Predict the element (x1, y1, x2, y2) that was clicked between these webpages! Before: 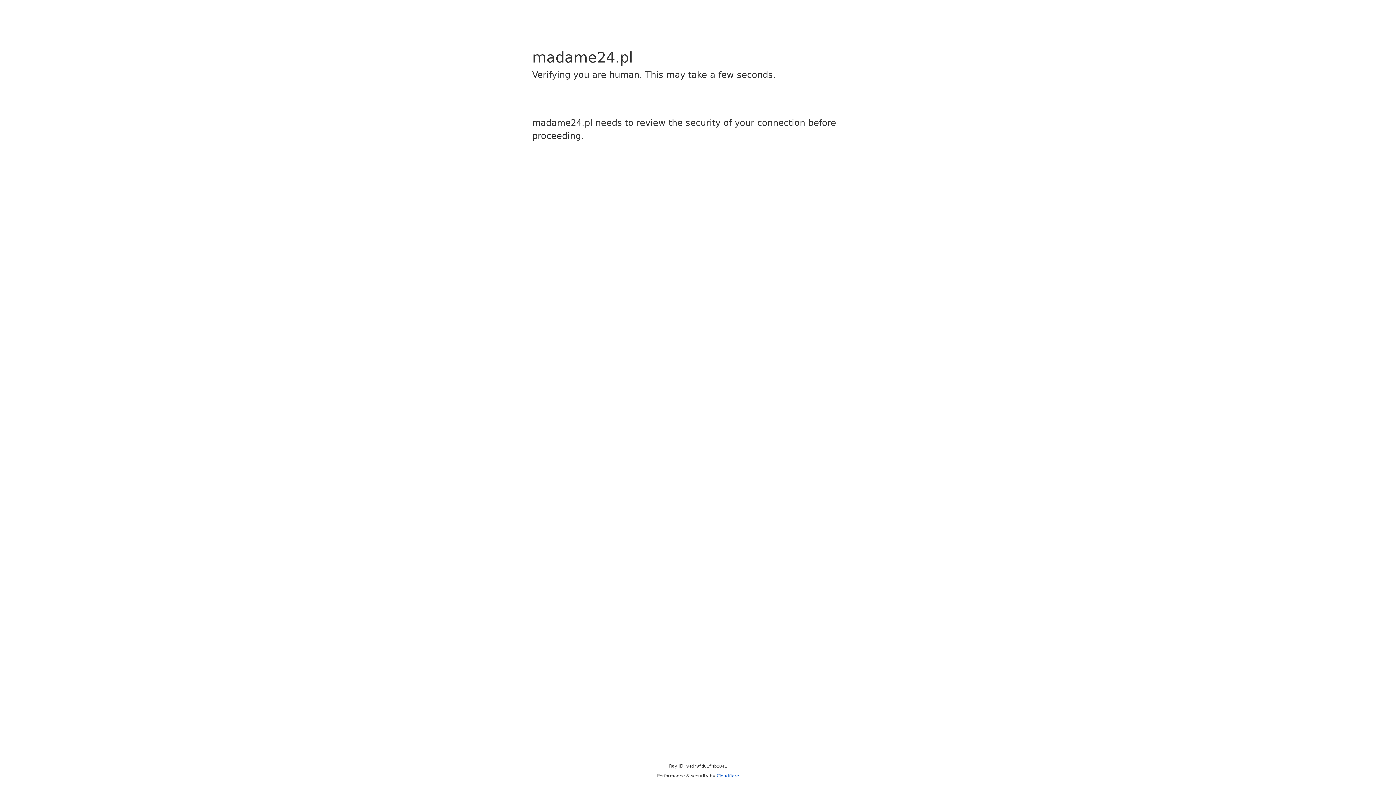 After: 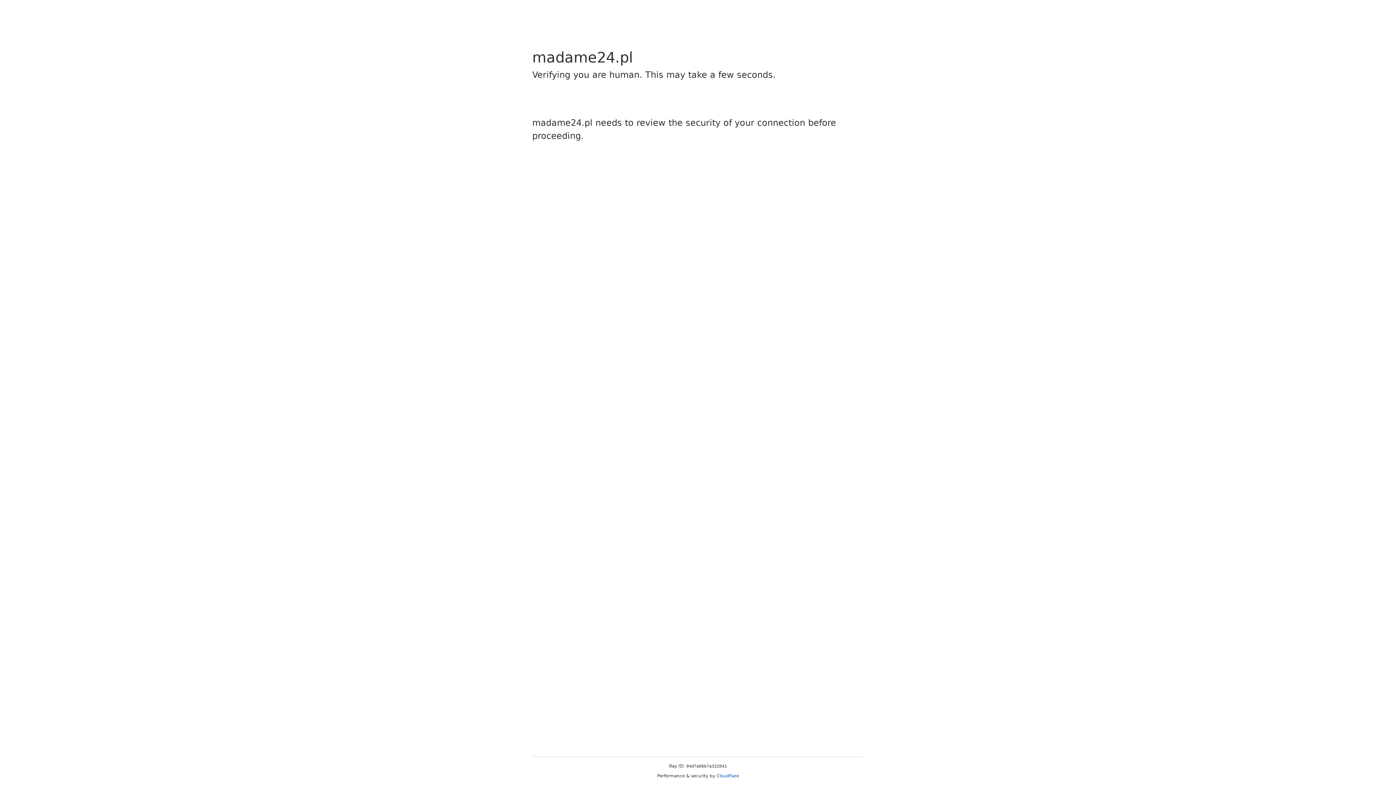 Action: bbox: (716, 773, 739, 778) label: Cloudflare